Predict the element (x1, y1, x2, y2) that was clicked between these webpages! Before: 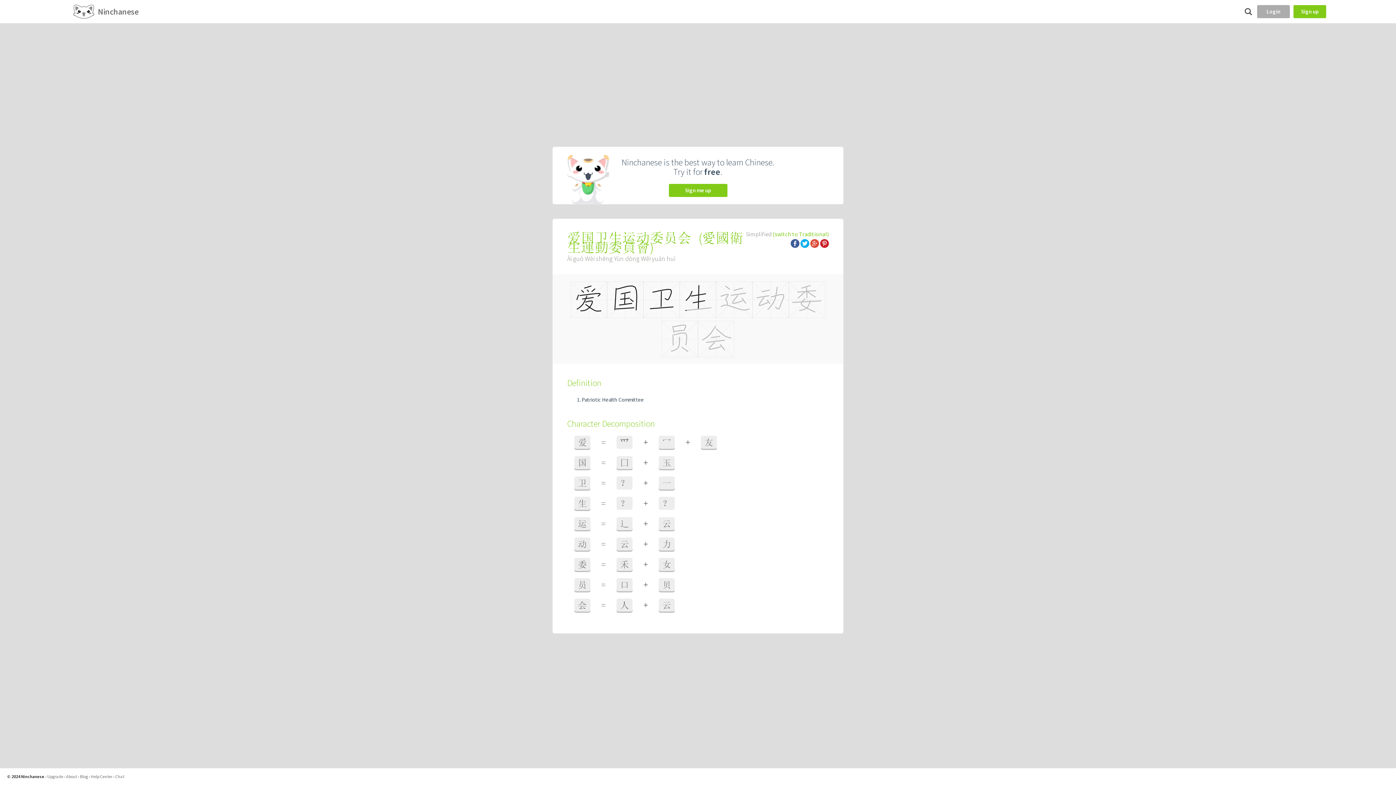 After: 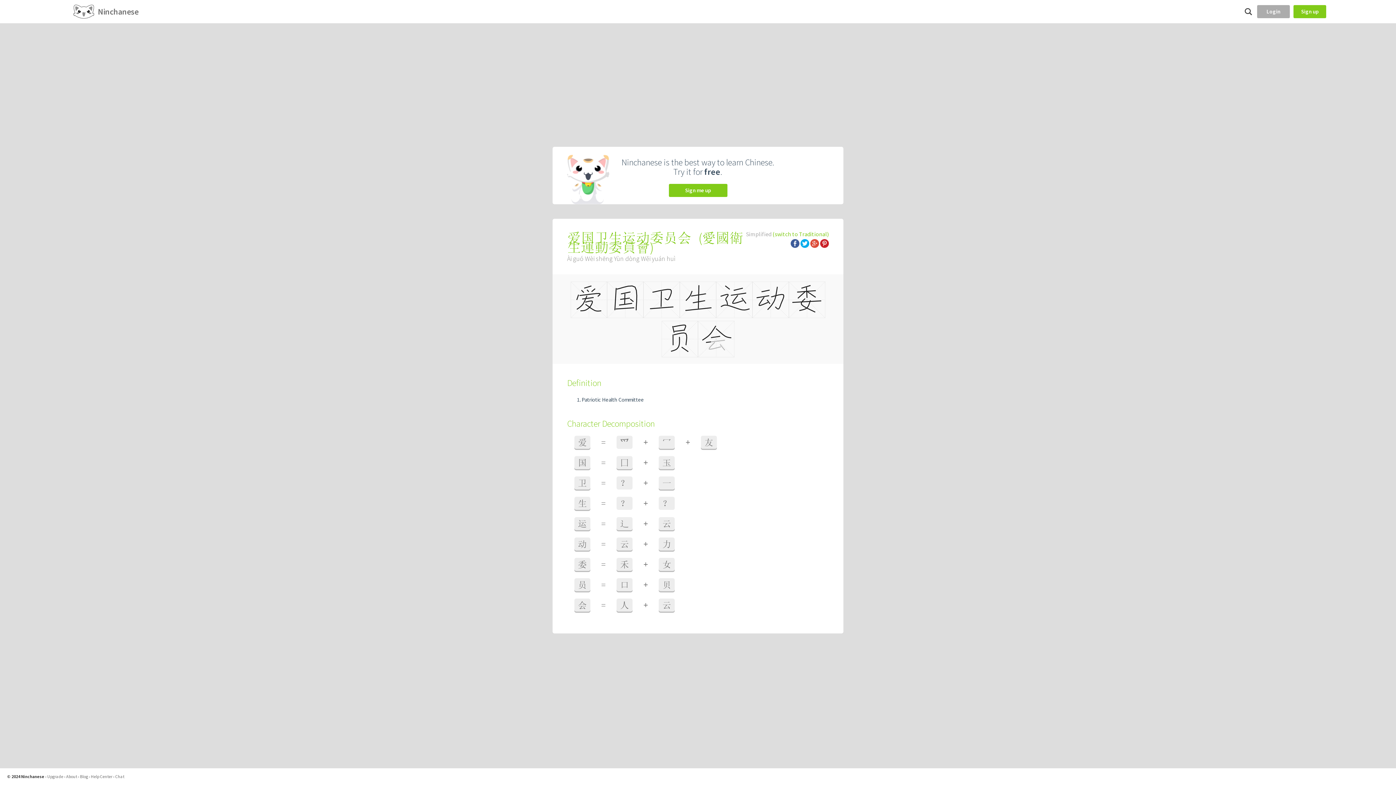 Action: label:   bbox: (790, 239, 800, 246)